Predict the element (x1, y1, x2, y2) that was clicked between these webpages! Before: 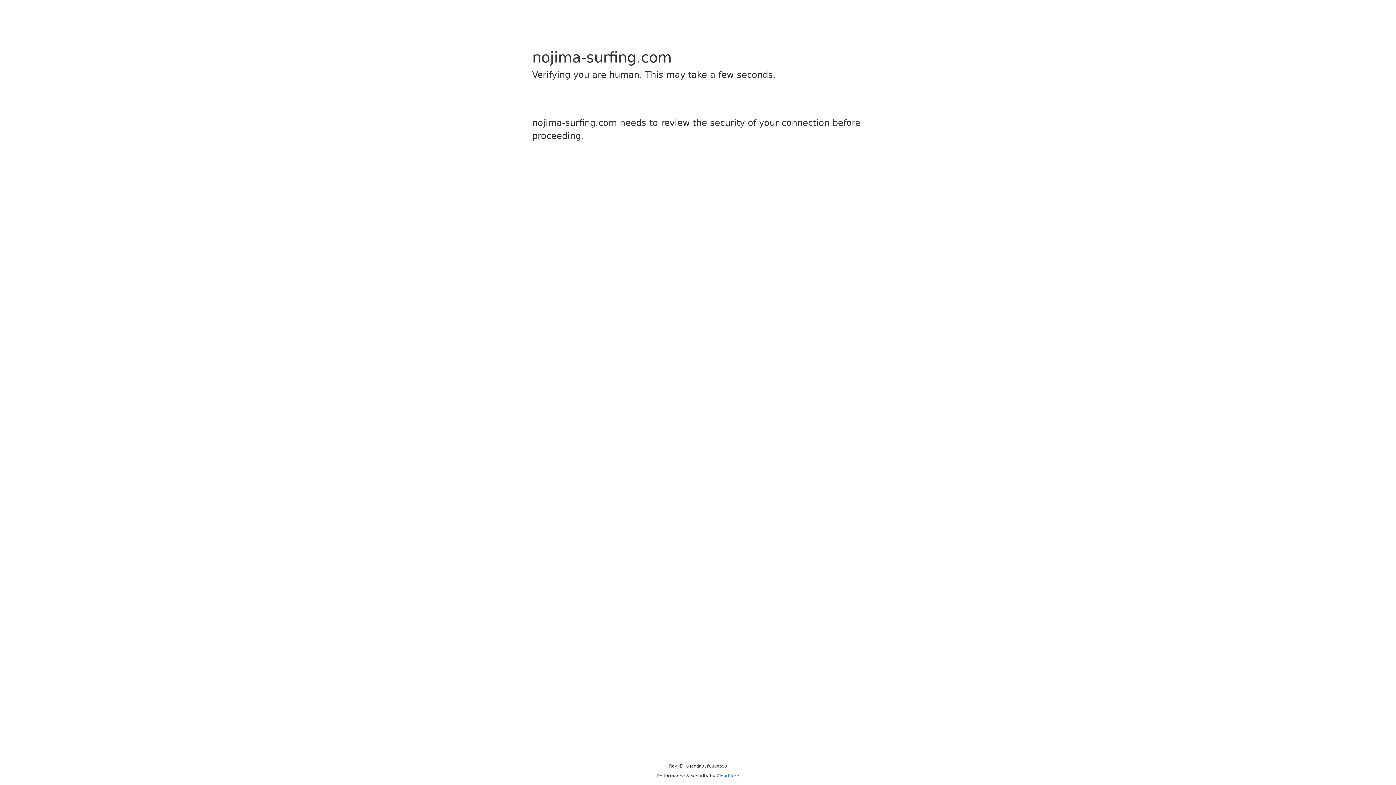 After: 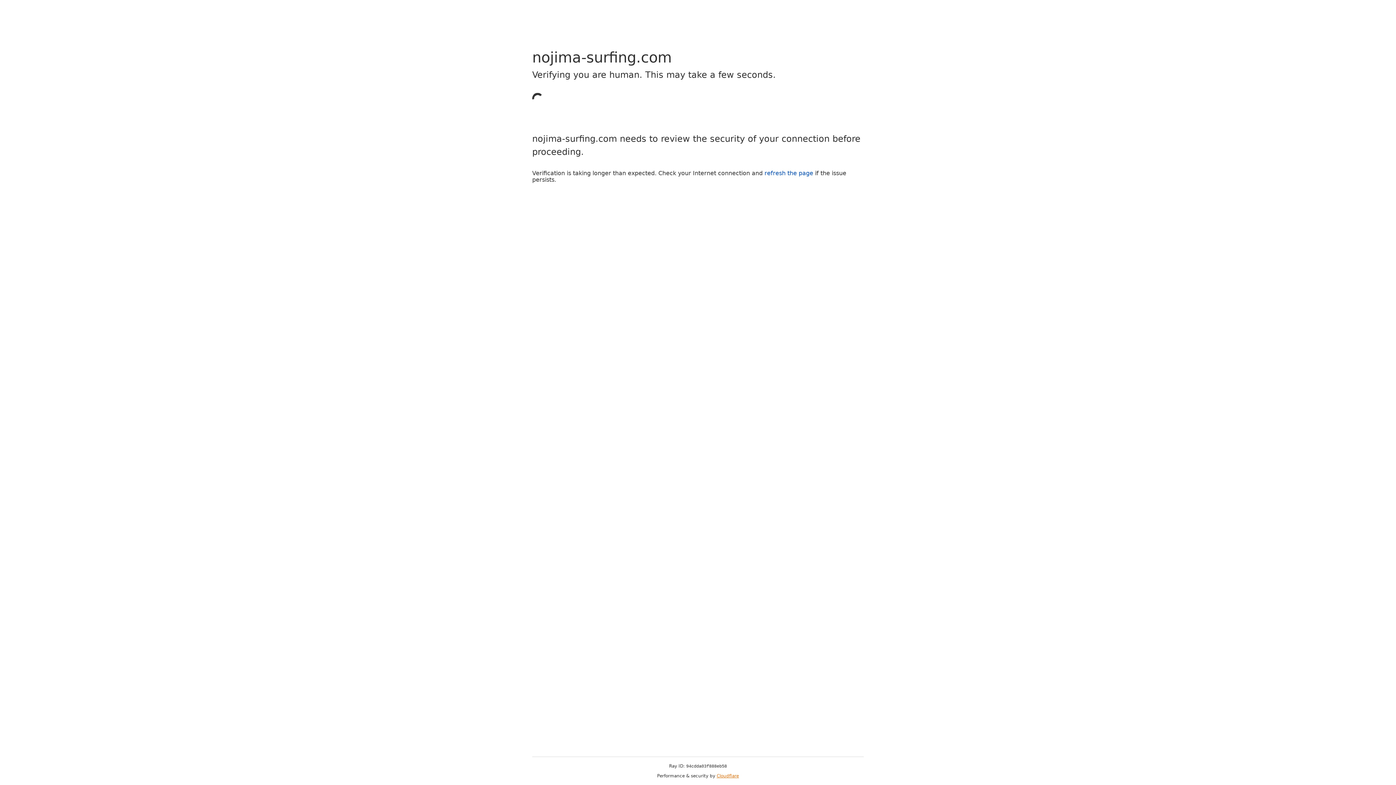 Action: label: Cloudflare bbox: (716, 773, 739, 778)